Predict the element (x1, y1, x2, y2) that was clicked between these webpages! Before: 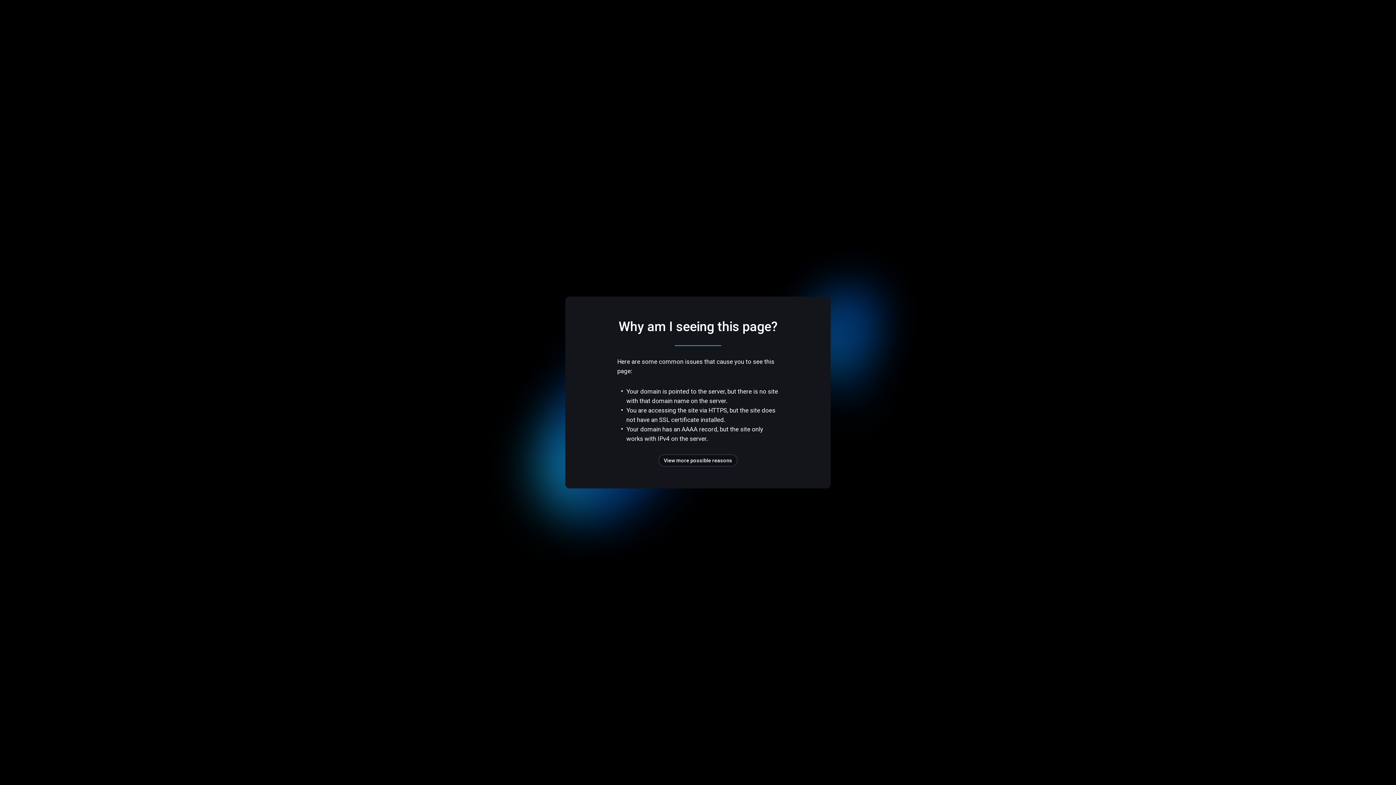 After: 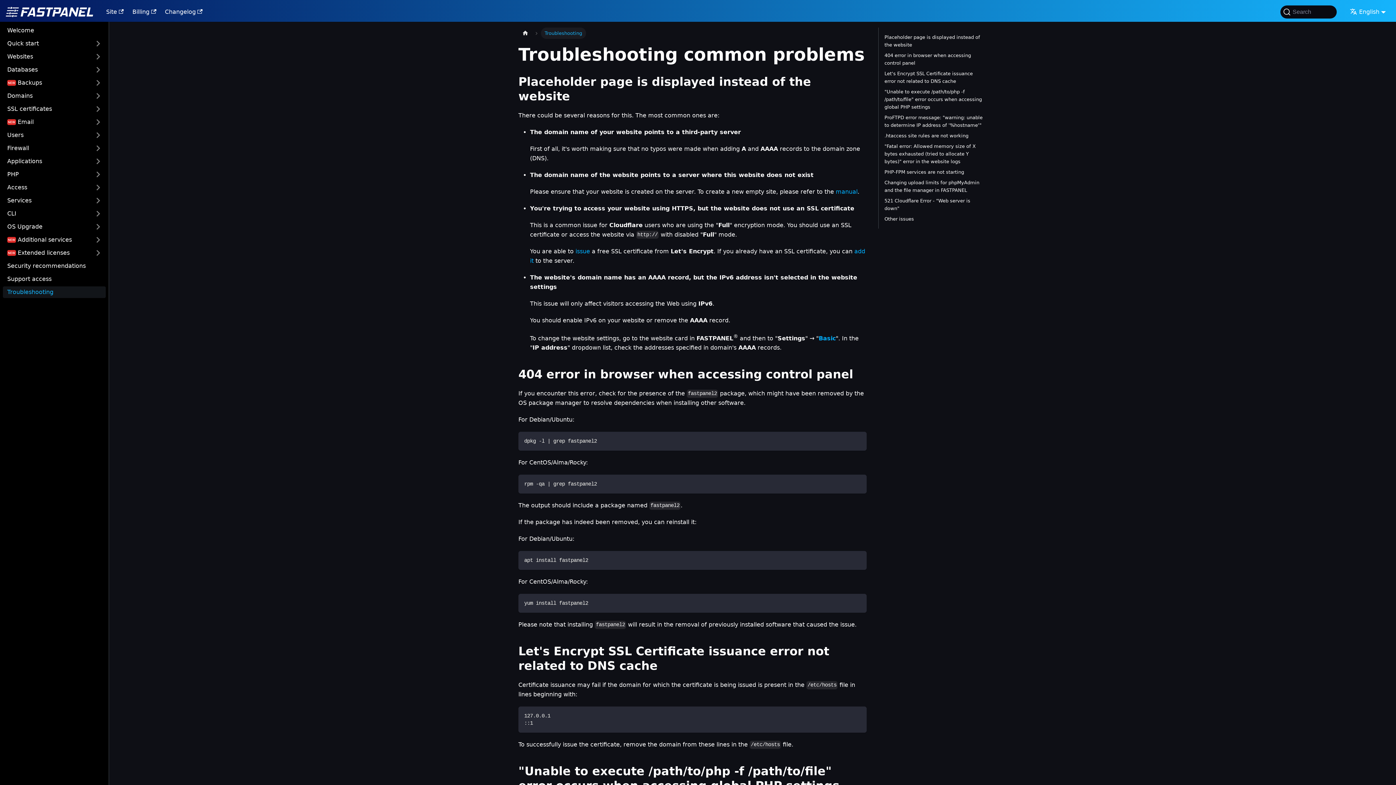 Action: label: View more possible reasons bbox: (658, 454, 737, 466)